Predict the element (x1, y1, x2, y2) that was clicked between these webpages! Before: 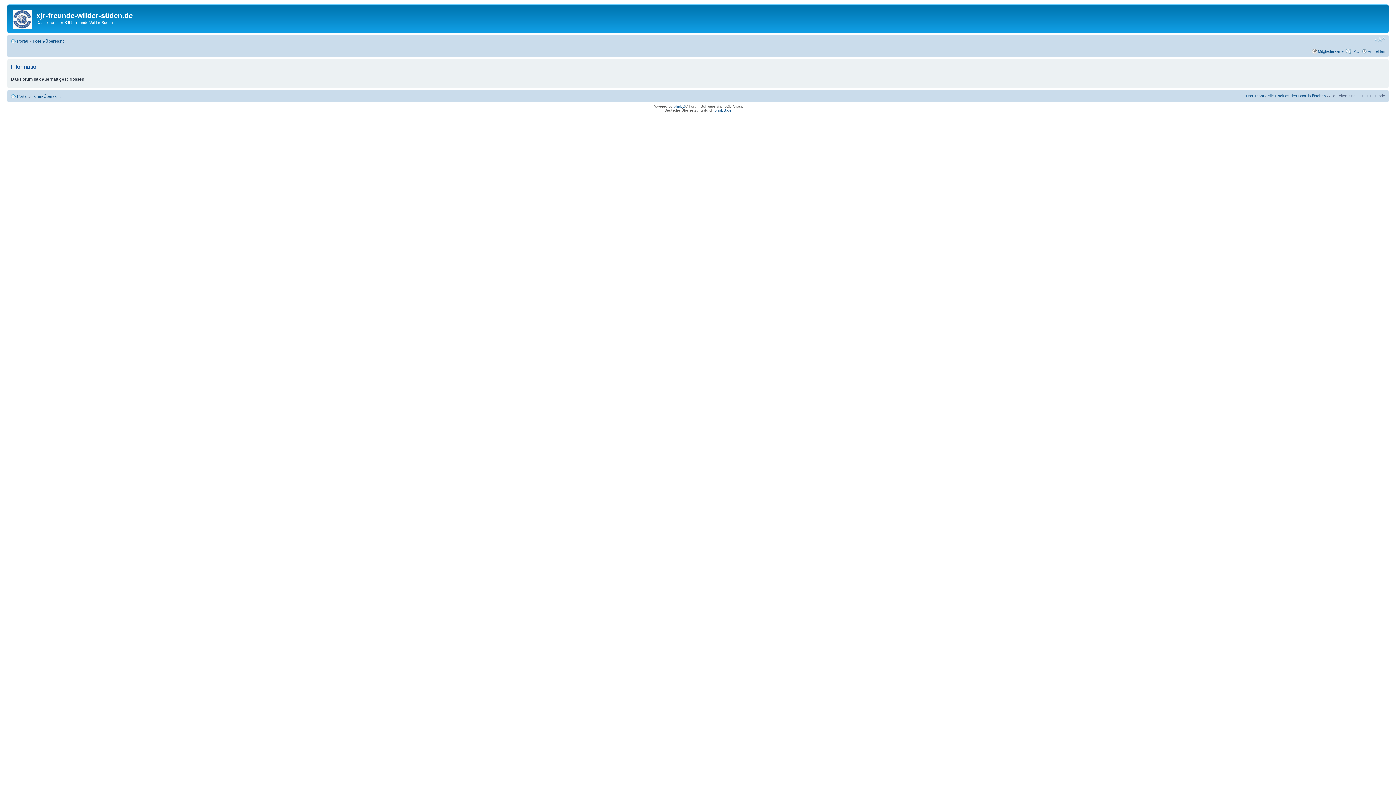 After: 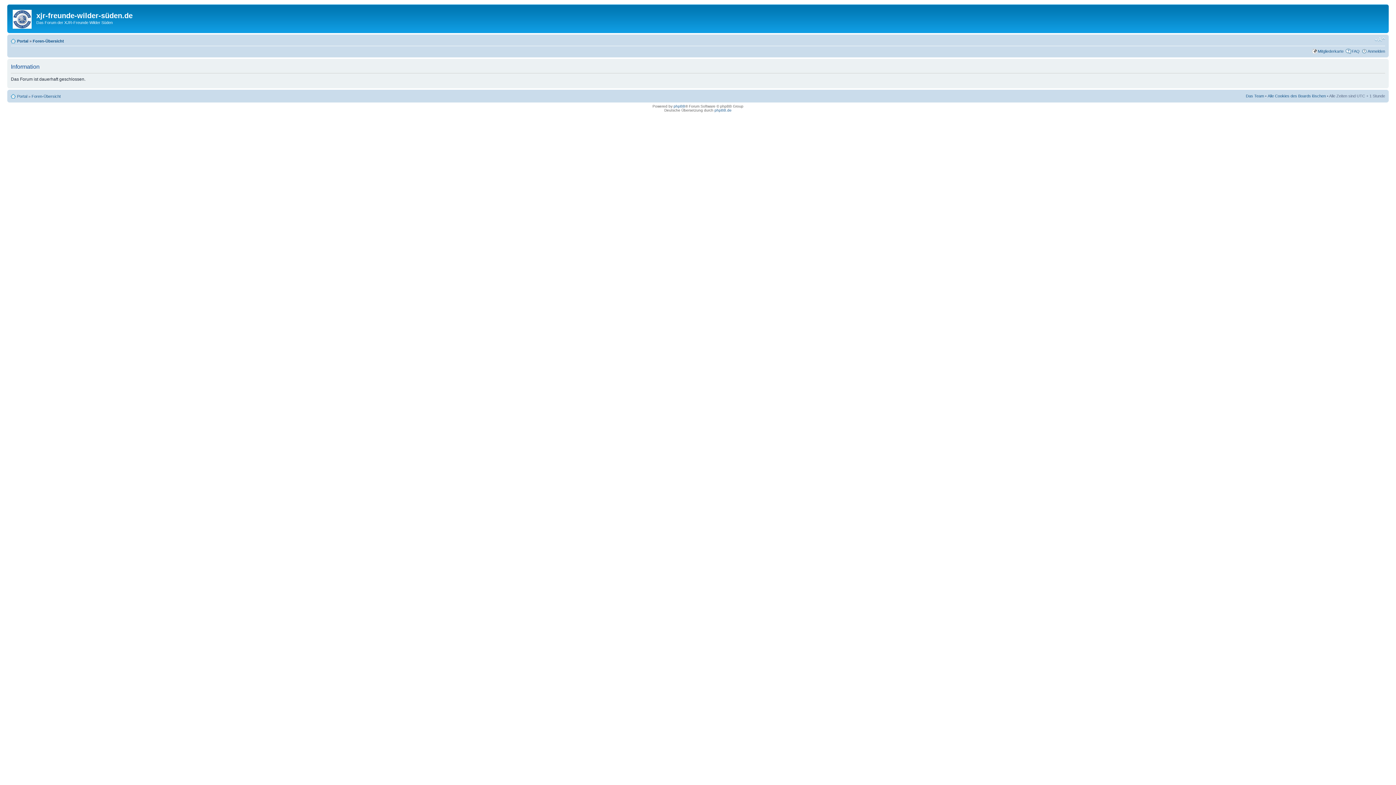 Action: label: Foren-Übersicht bbox: (32, 38, 64, 43)